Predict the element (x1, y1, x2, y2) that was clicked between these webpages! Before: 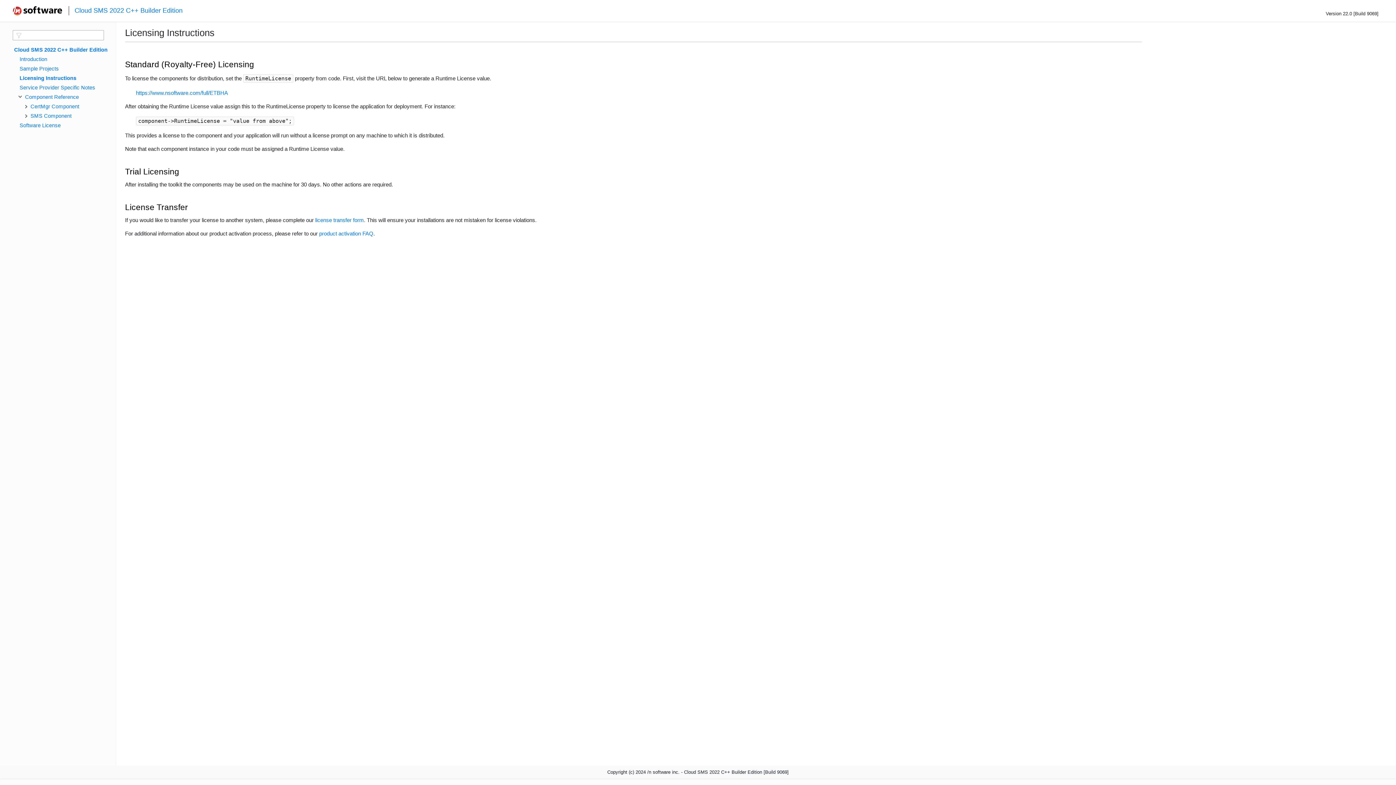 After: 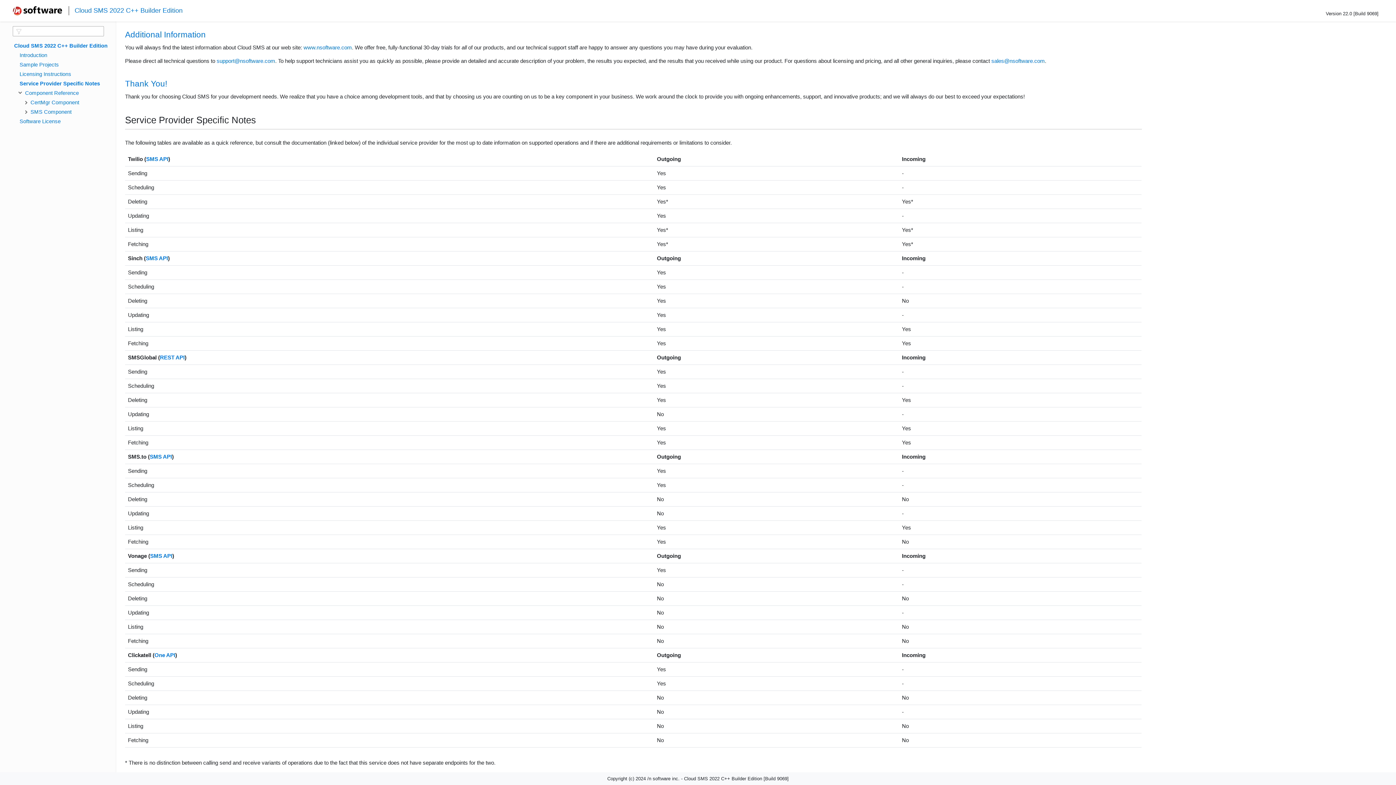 Action: bbox: (19, 84, 95, 90) label: Service Provider Specific Notes